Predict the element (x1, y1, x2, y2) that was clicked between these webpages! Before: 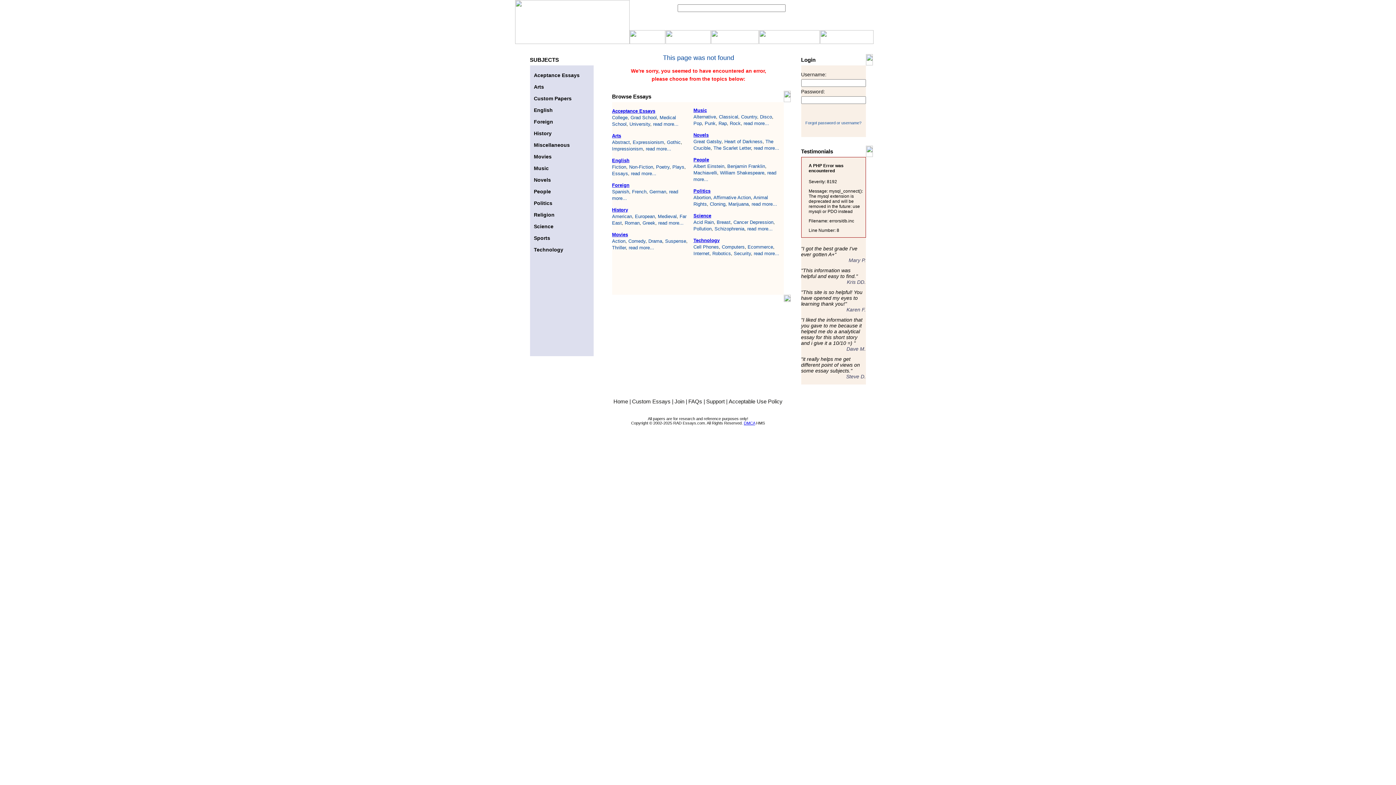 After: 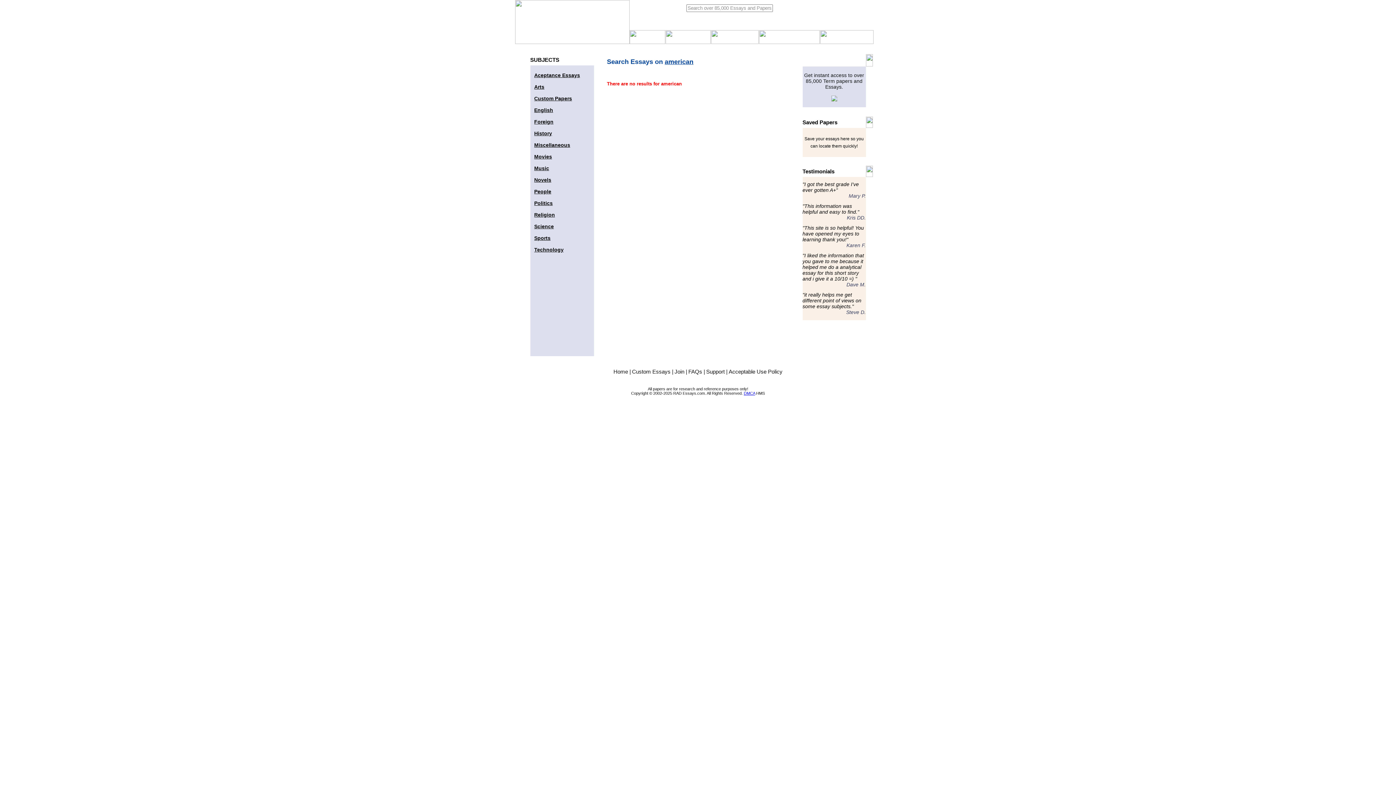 Action: bbox: (612, 213, 632, 219) label: American